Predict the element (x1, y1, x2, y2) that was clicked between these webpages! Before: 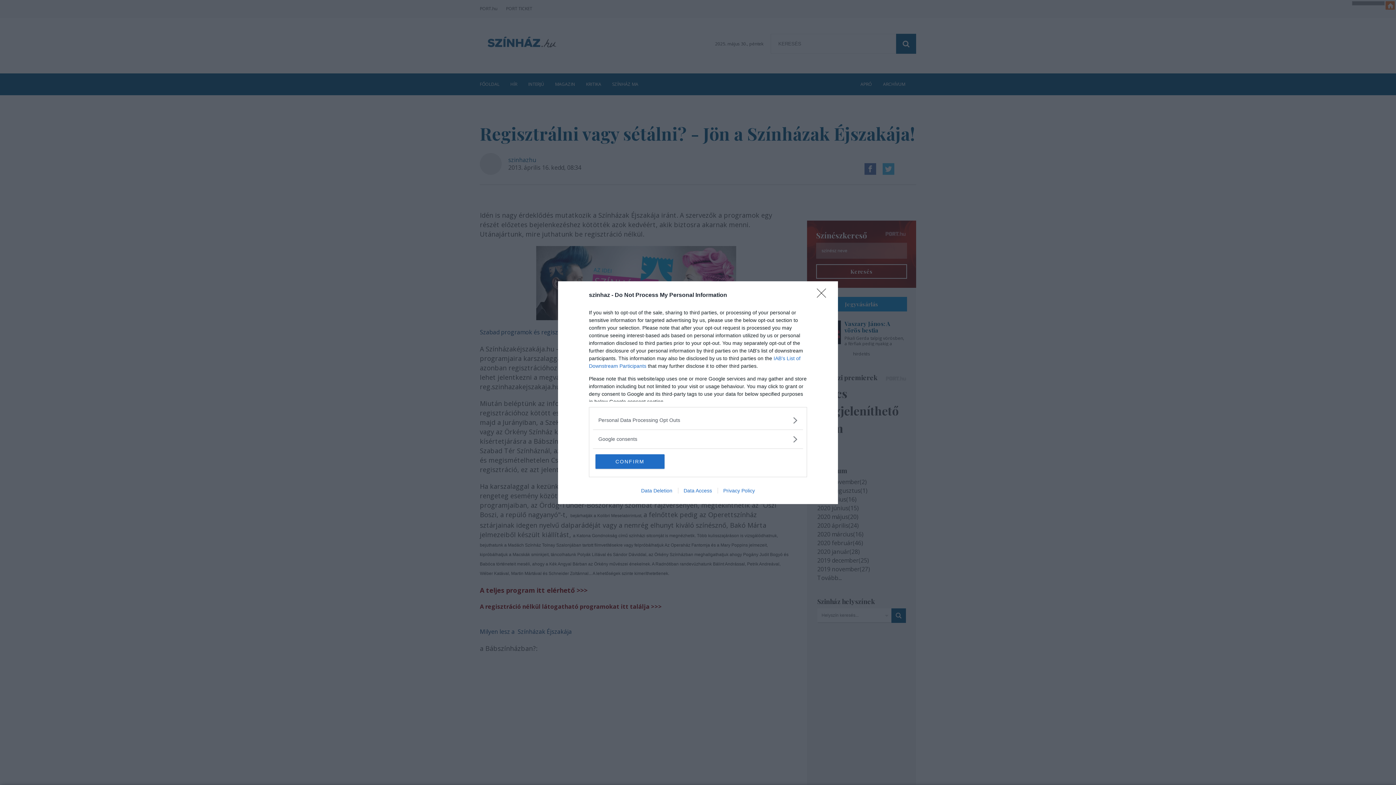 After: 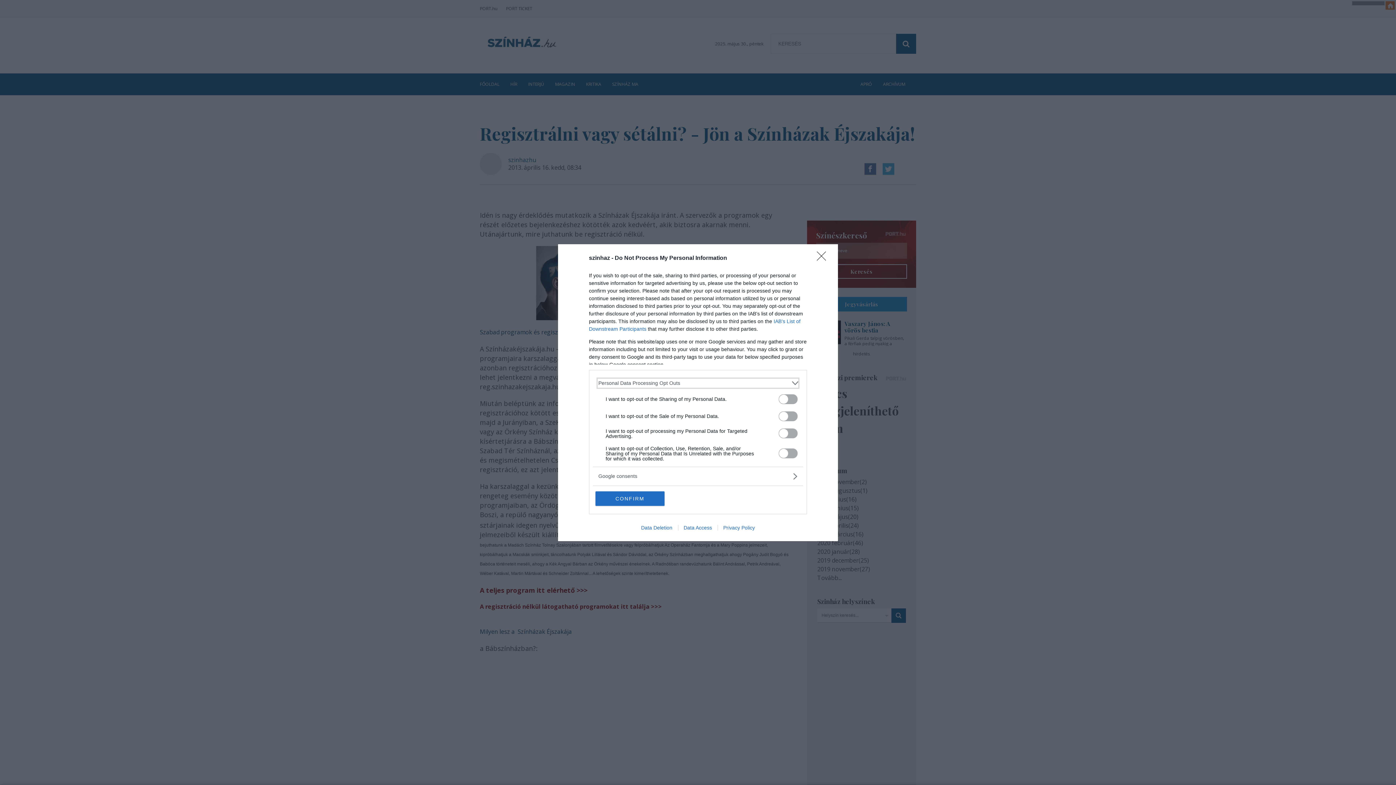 Action: bbox: (598, 416, 797, 424) label: Opt-Outs